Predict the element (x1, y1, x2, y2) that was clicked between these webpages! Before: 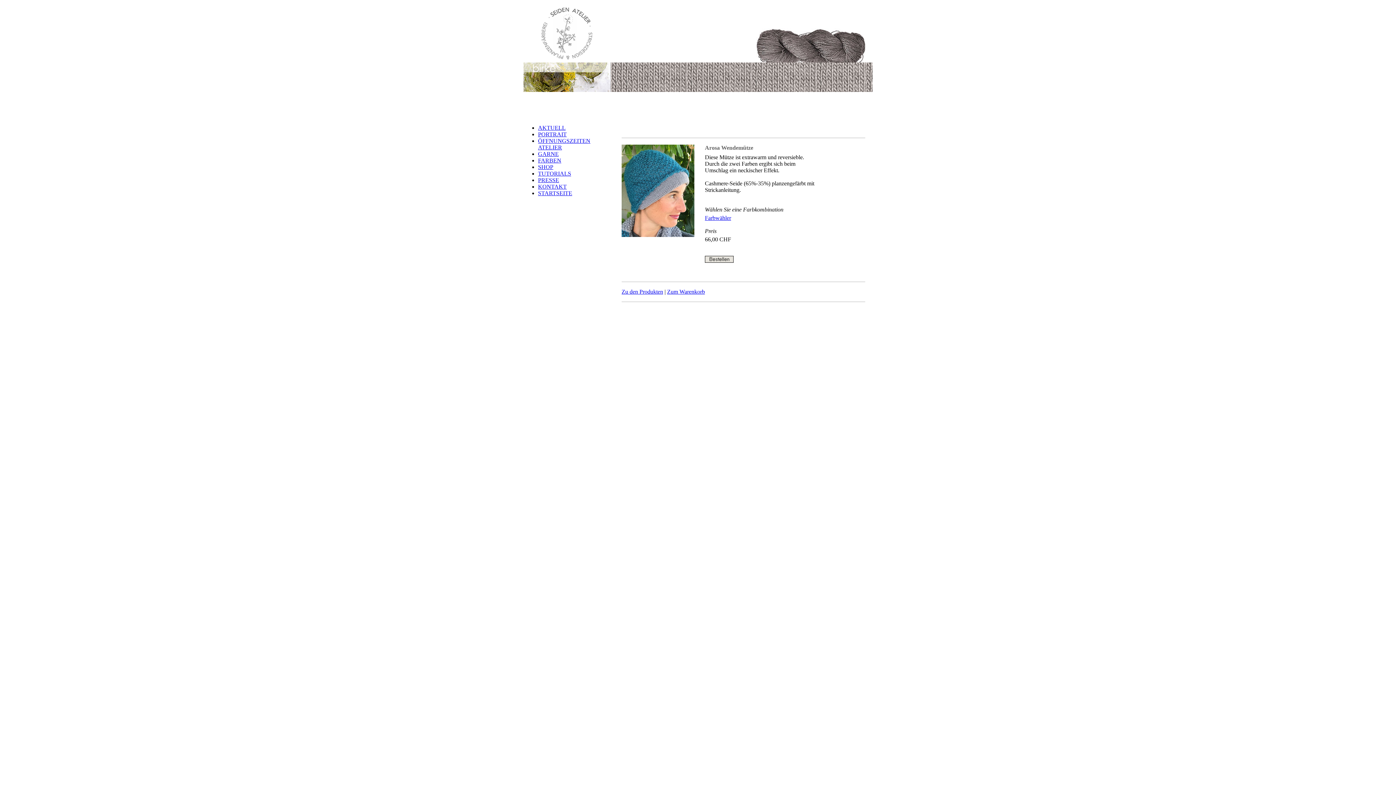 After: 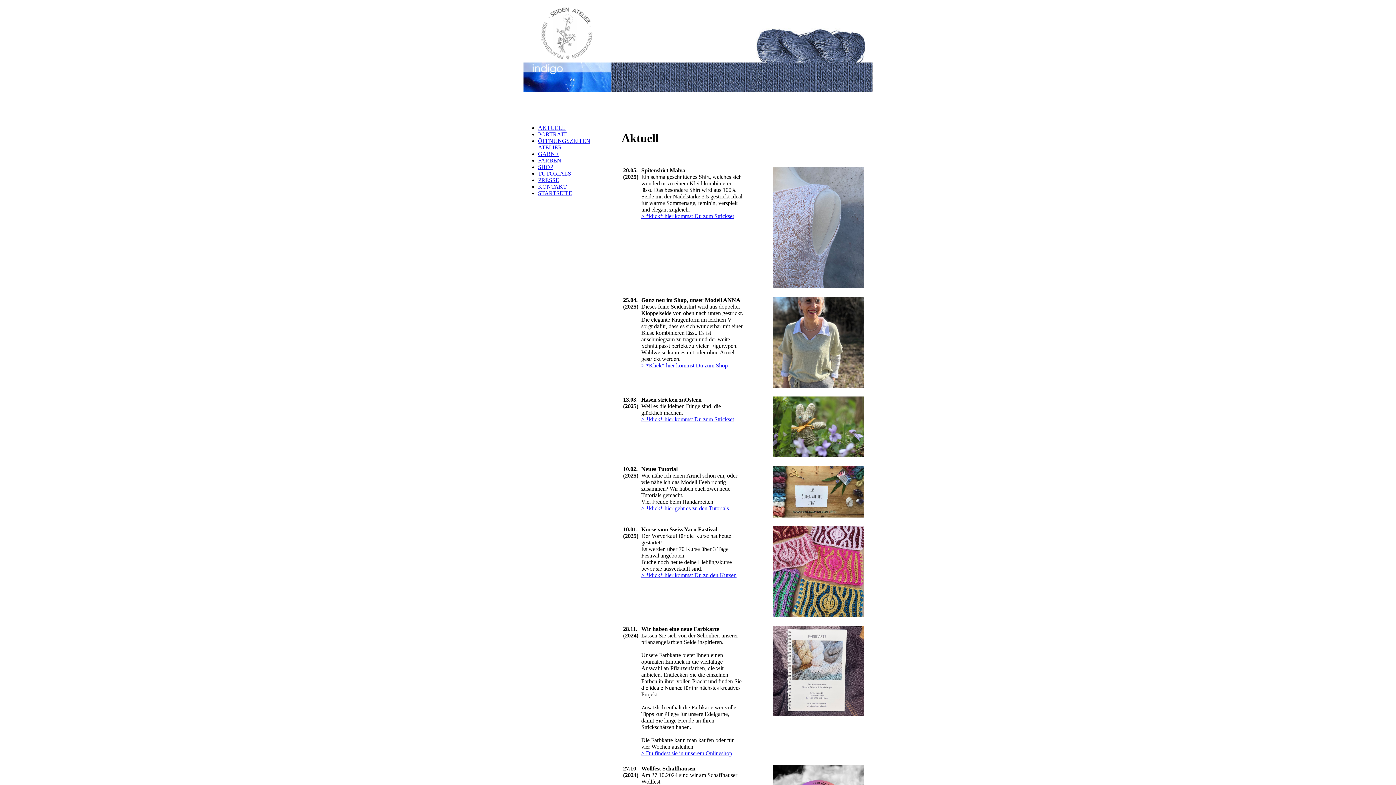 Action: bbox: (538, 124, 565, 130) label: AKTUELL